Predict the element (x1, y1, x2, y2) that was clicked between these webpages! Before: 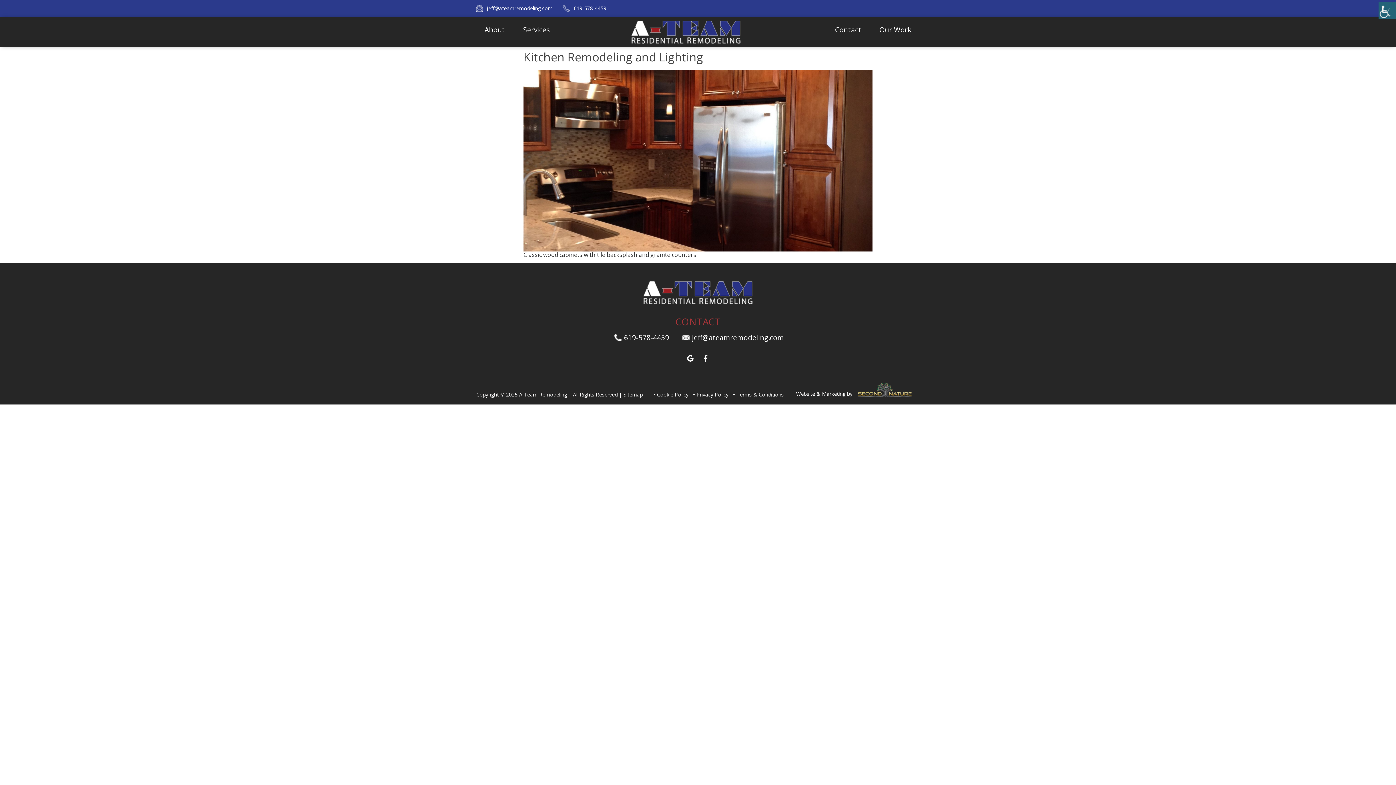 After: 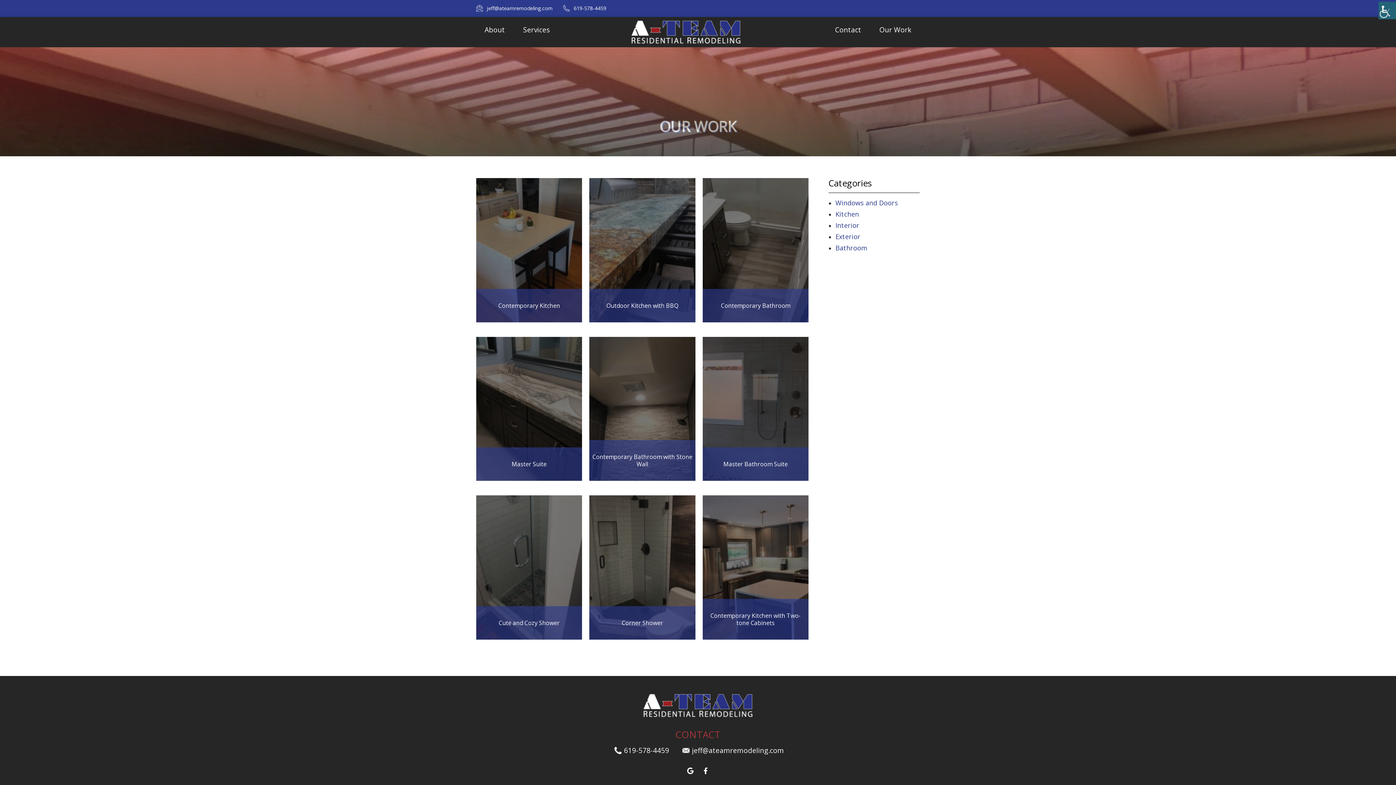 Action: label: Our Work bbox: (877, 20, 913, 36)